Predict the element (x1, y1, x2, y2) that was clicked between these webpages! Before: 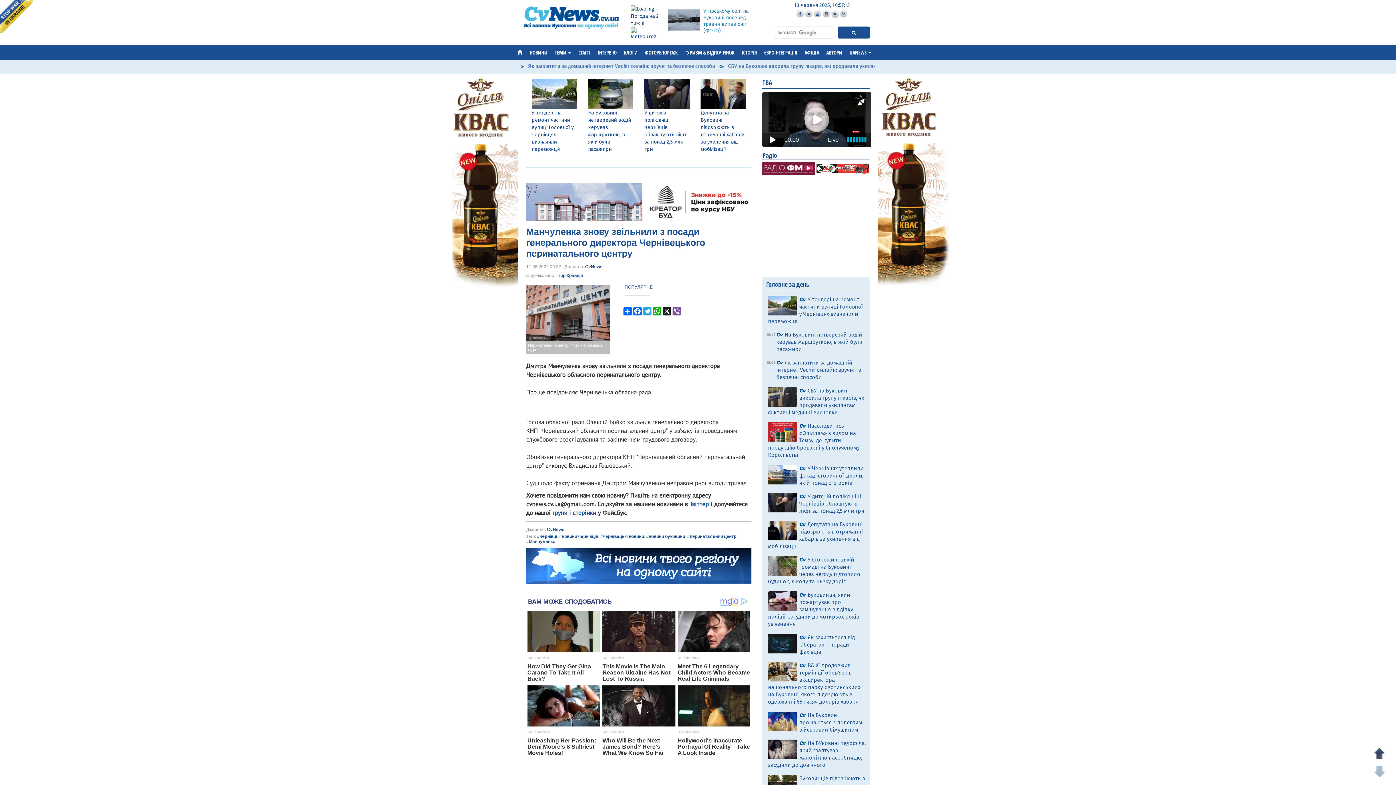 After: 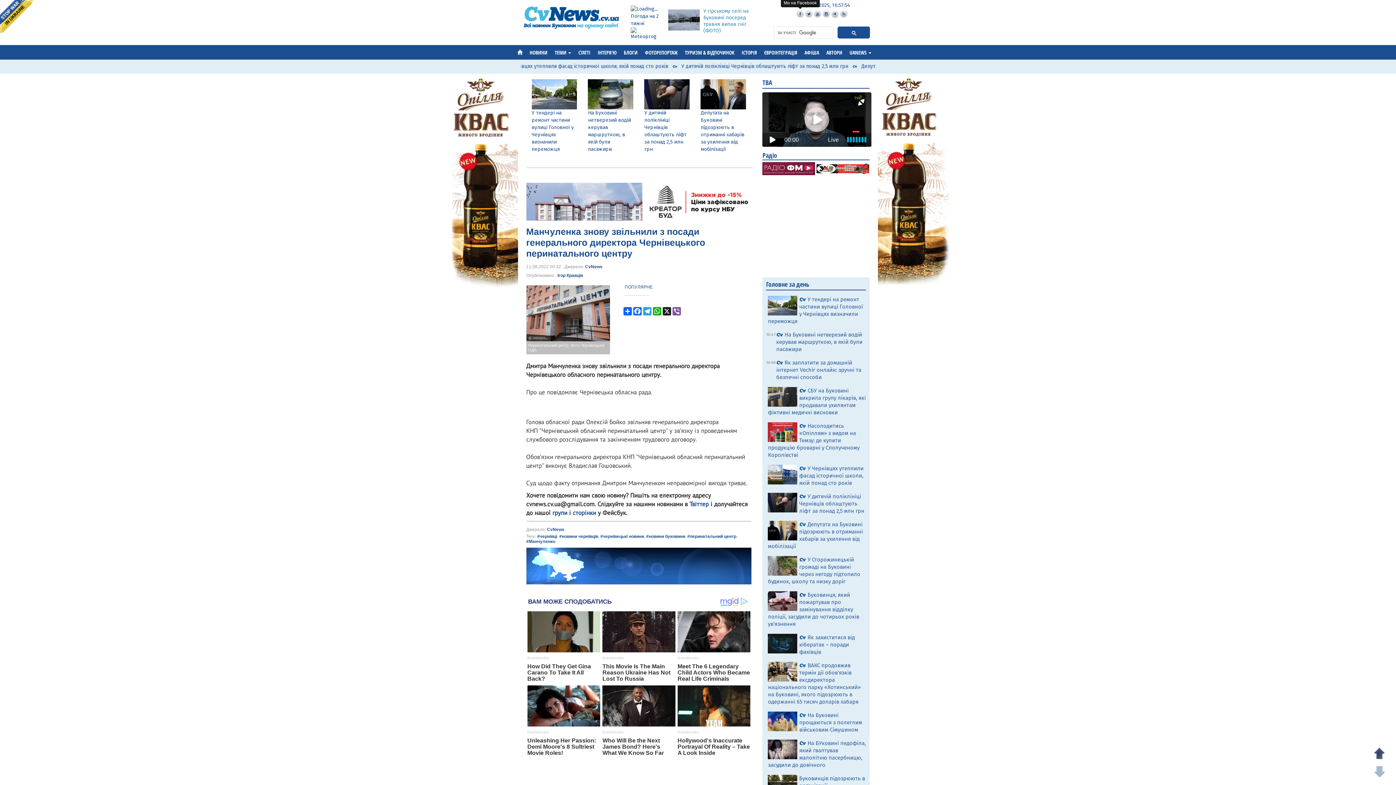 Action: bbox: (796, 10, 804, 17)